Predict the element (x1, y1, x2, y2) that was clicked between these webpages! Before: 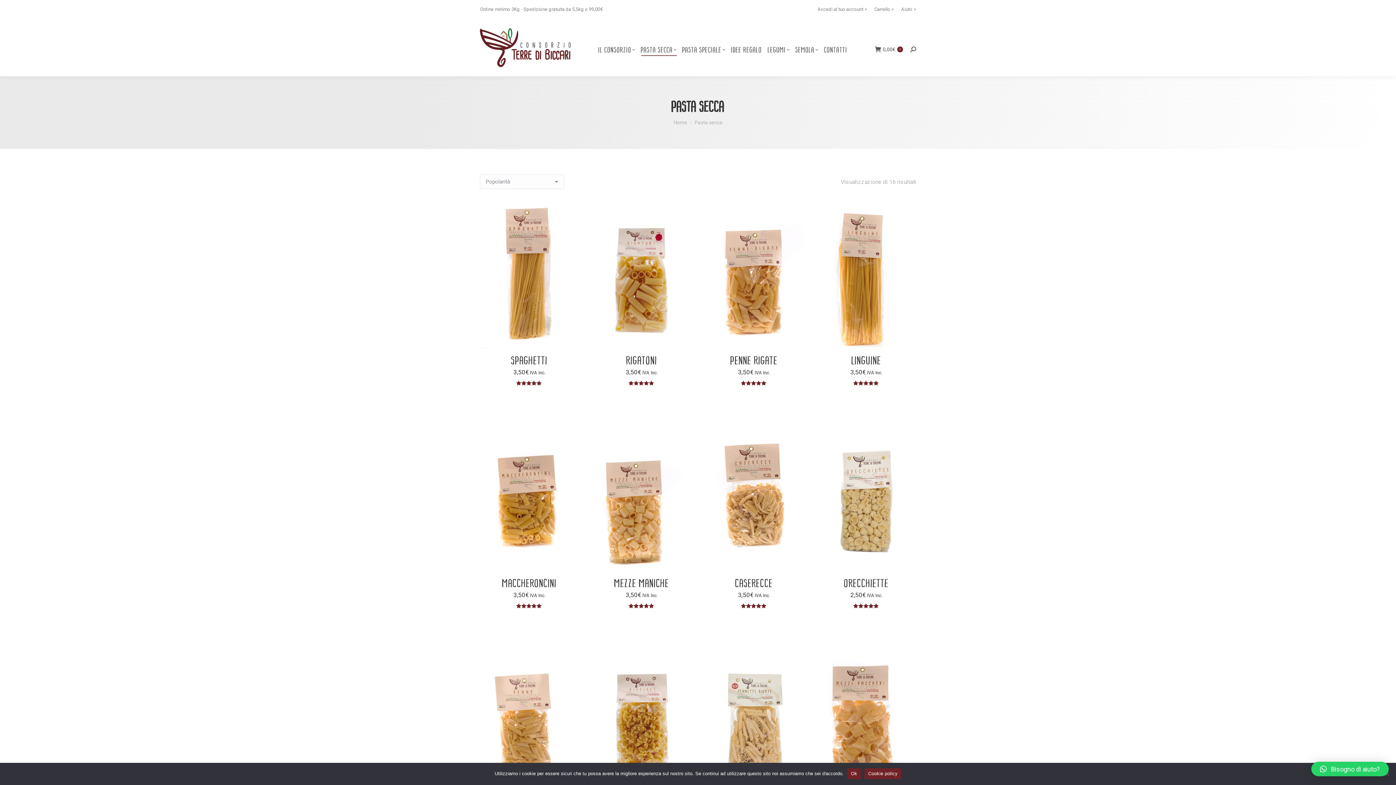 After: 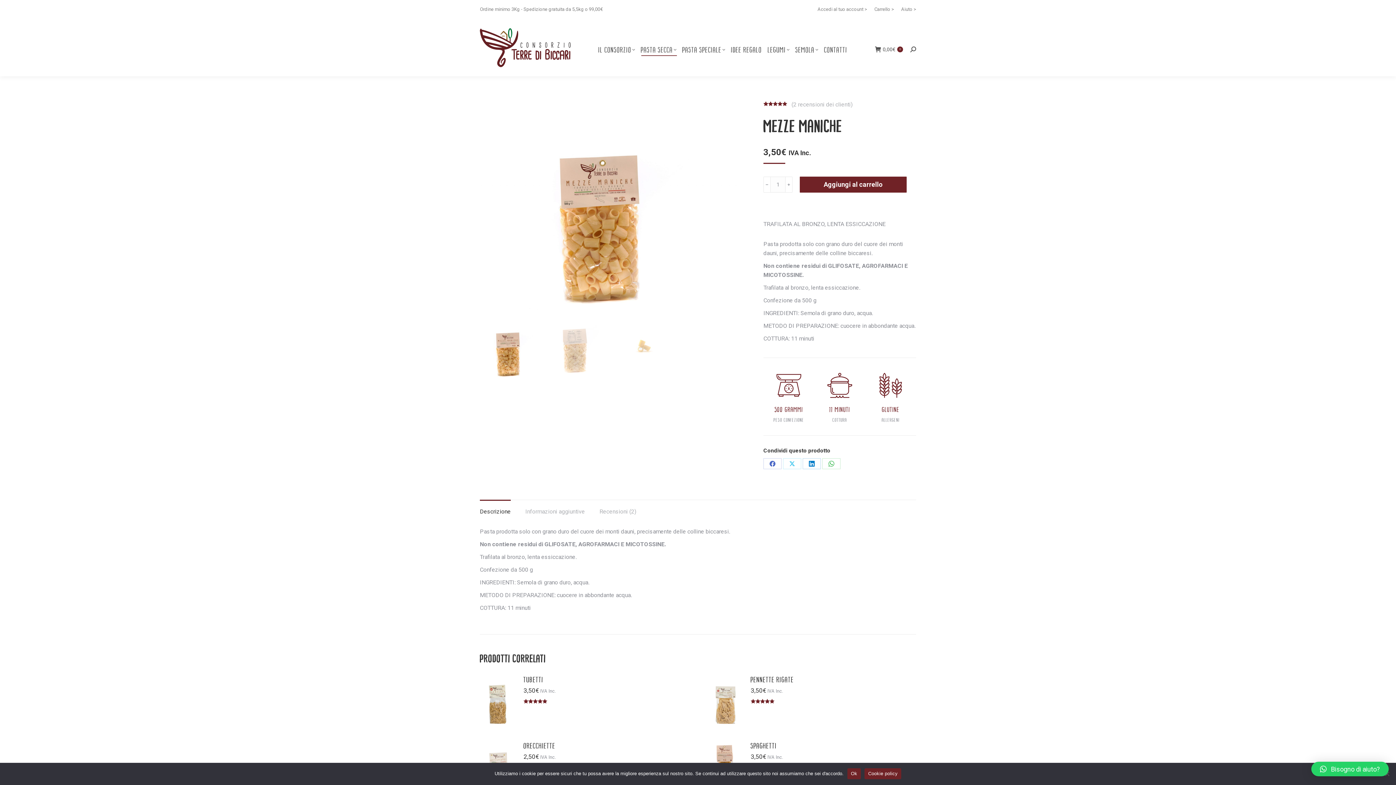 Action: bbox: (592, 422, 691, 571)